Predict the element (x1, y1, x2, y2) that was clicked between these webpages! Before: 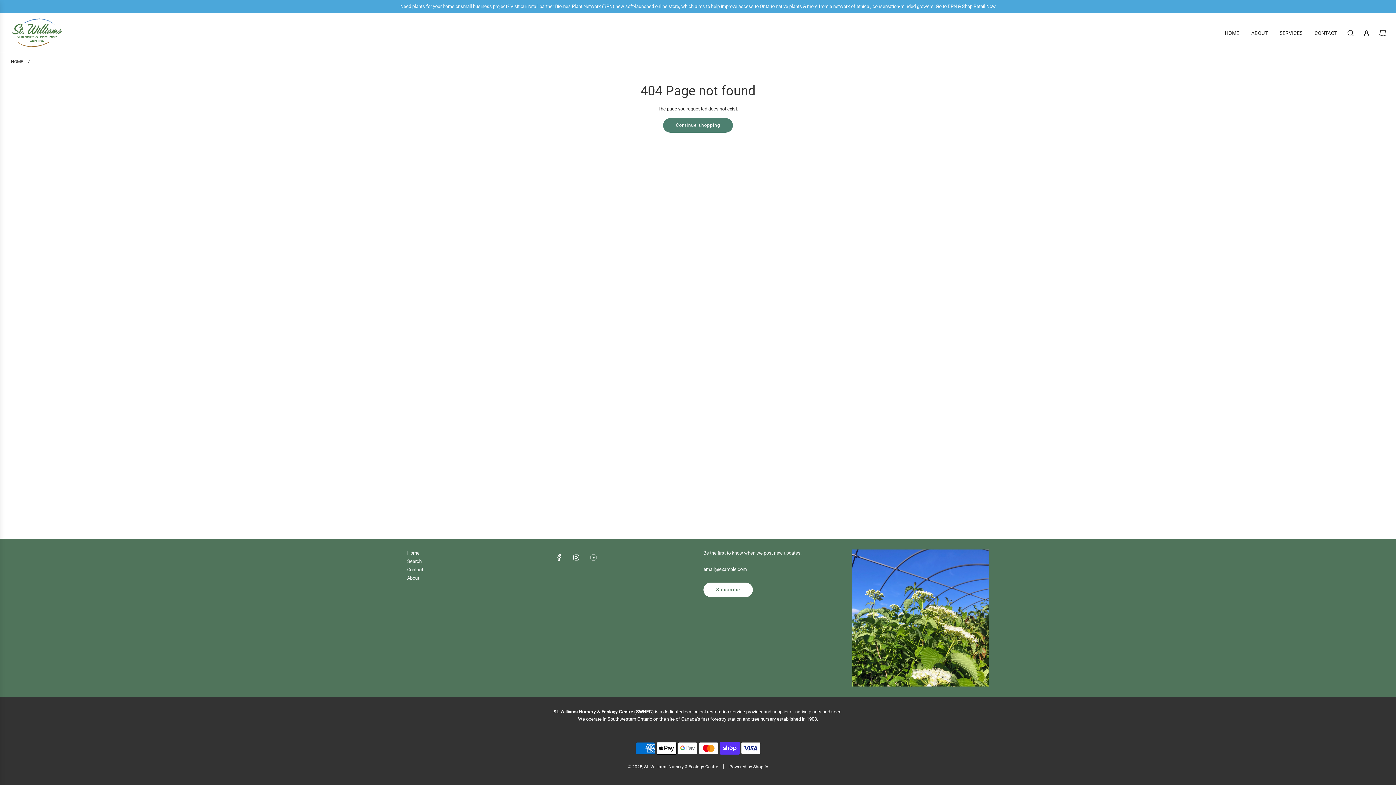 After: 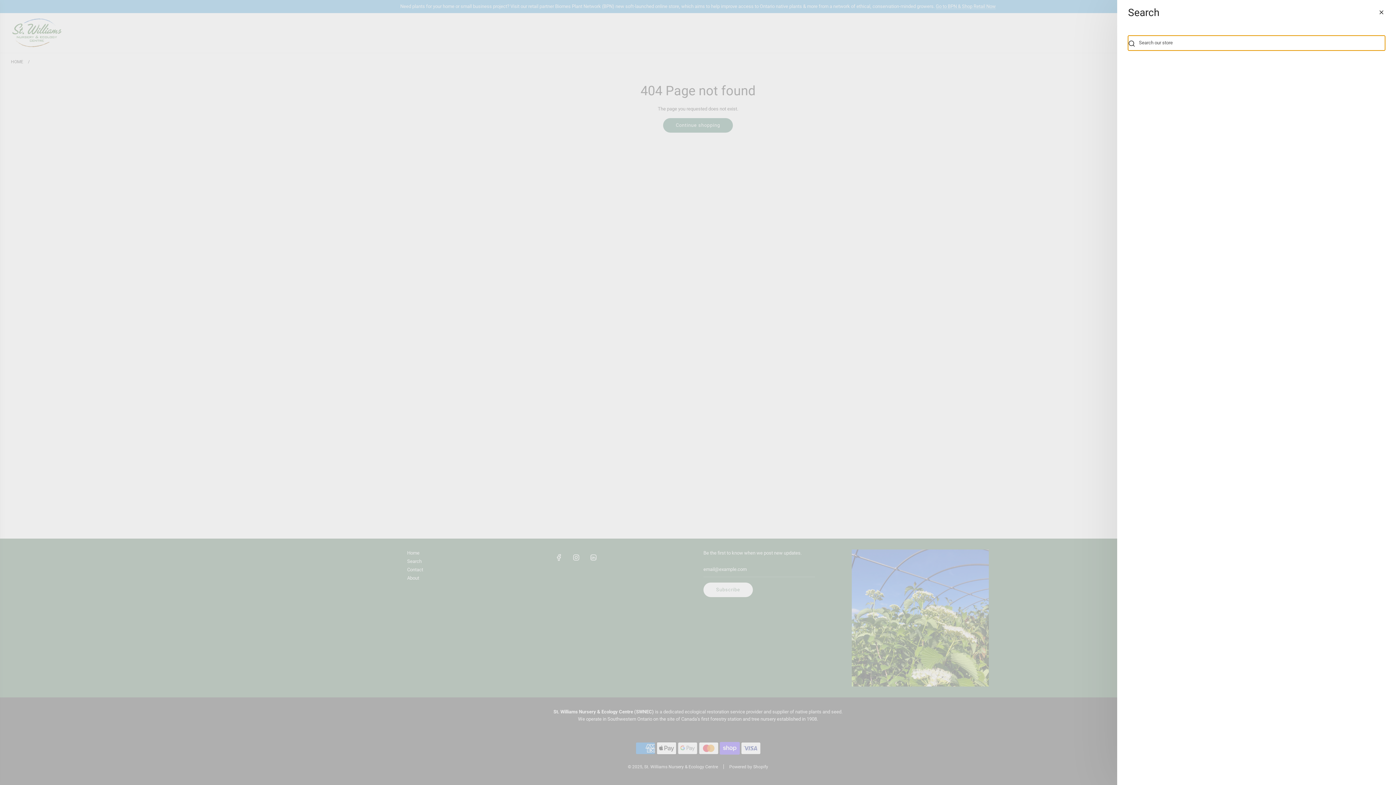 Action: label: Search bbox: (1342, 24, 1358, 40)